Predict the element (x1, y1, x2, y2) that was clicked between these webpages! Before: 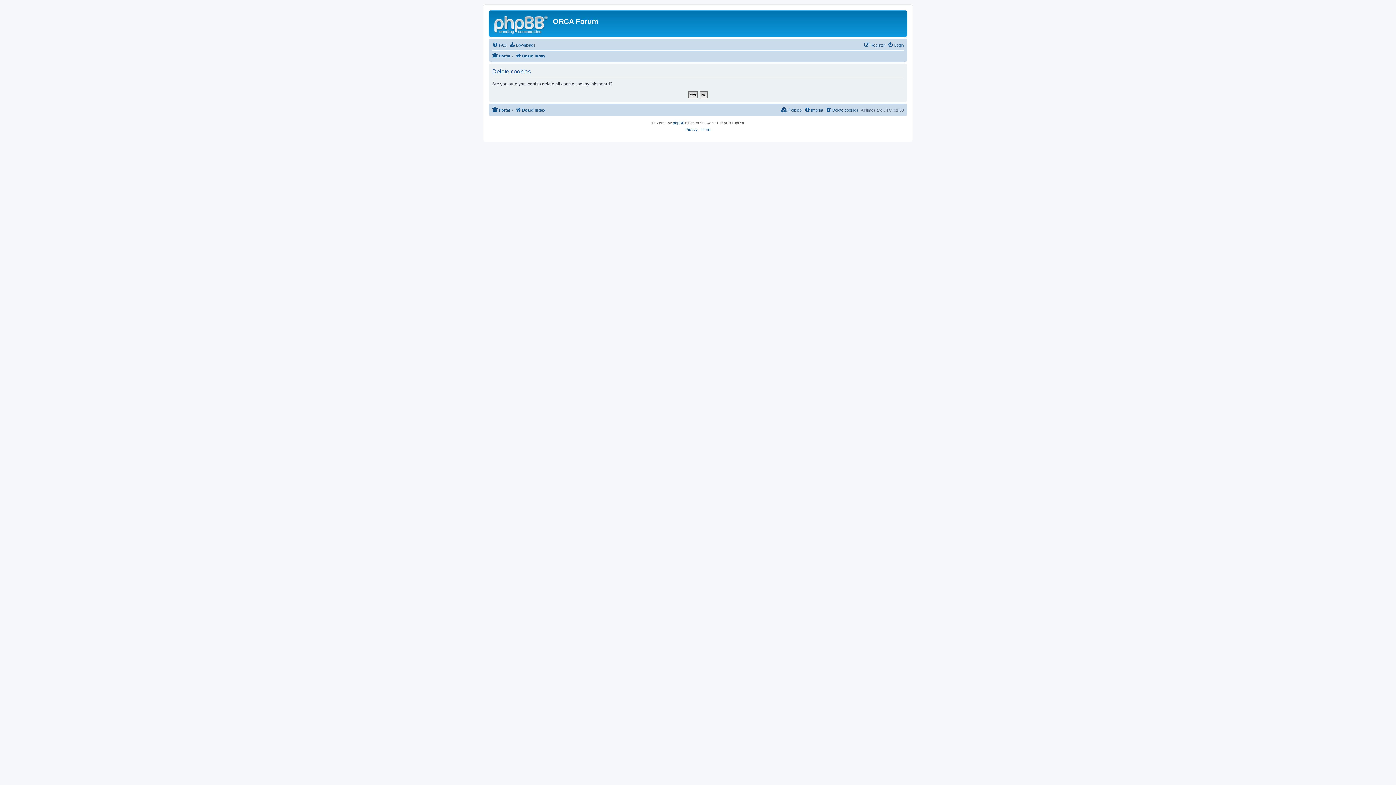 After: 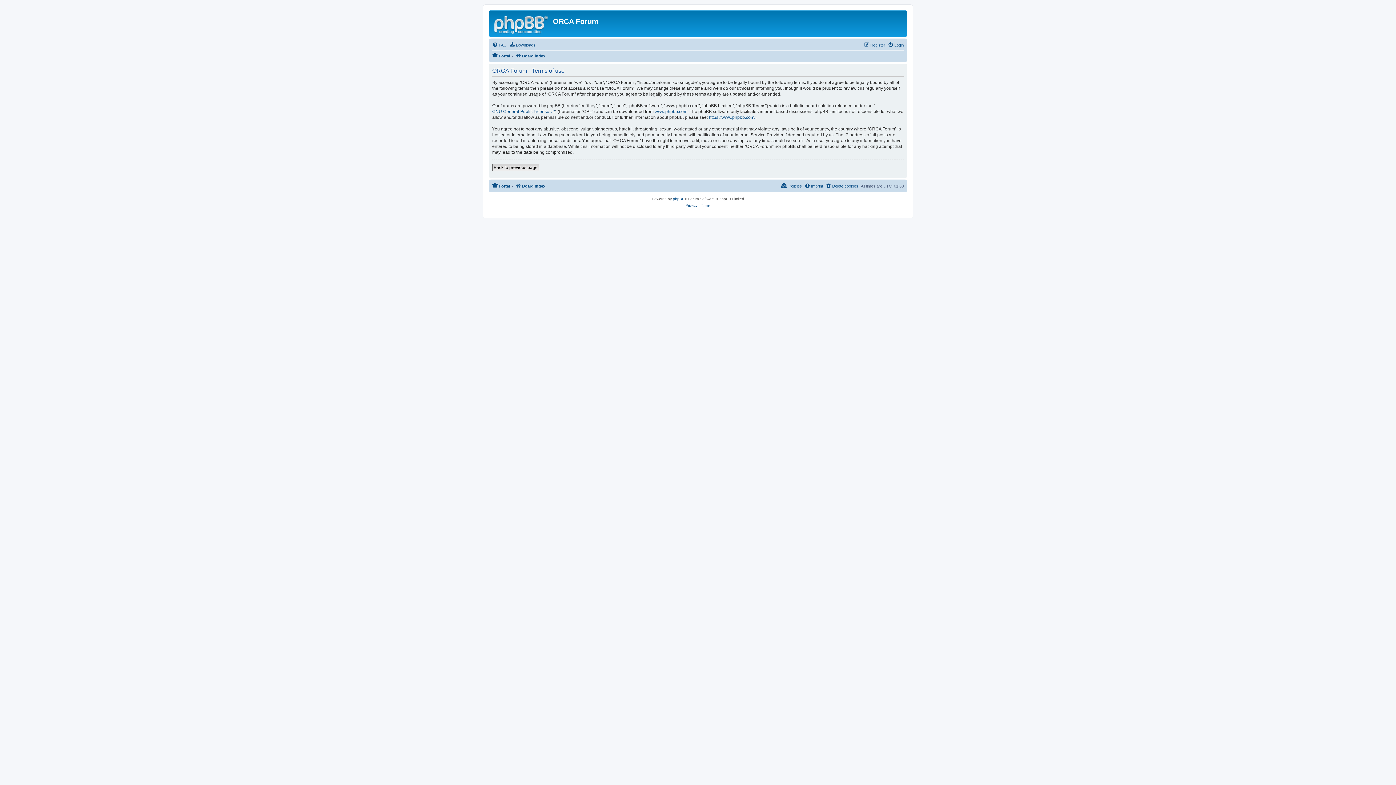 Action: label: Terms bbox: (700, 126, 710, 133)